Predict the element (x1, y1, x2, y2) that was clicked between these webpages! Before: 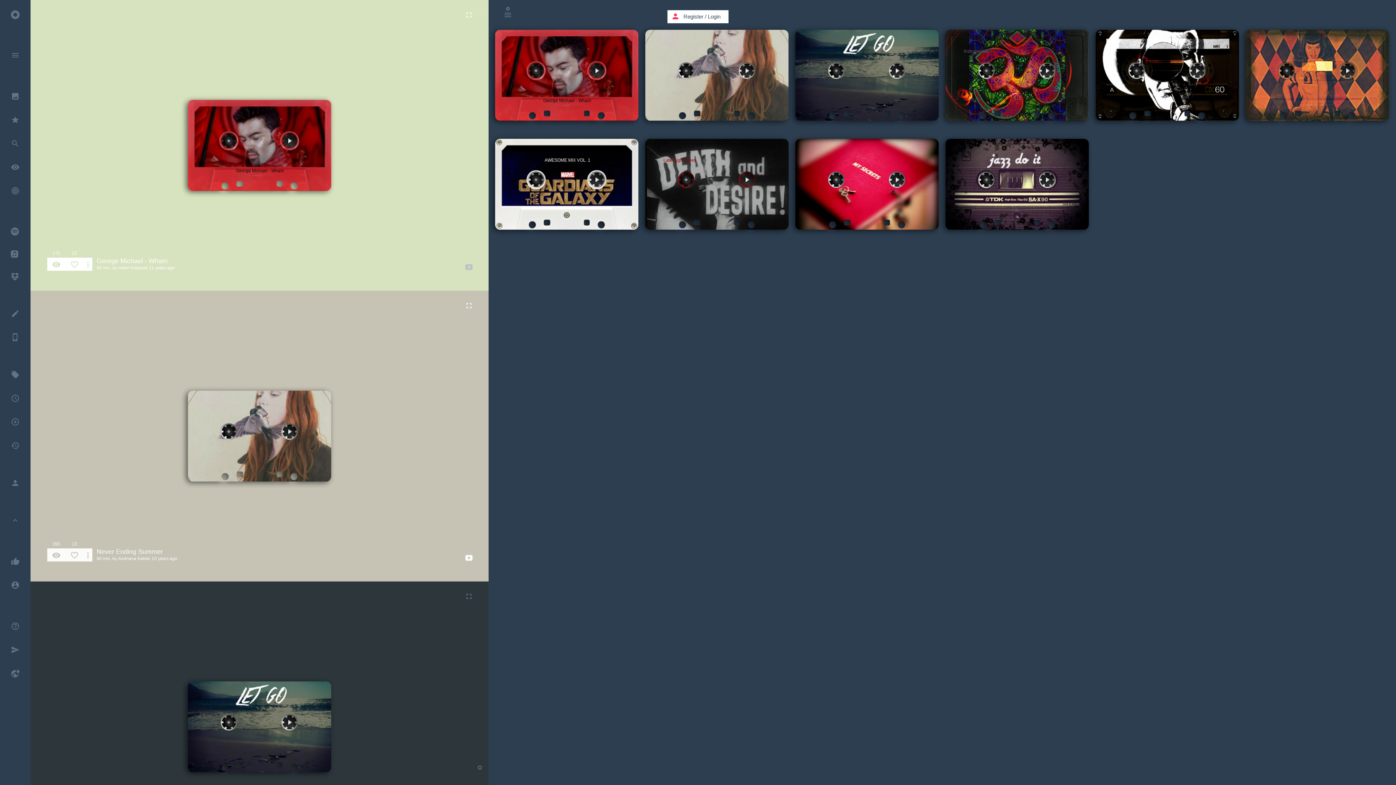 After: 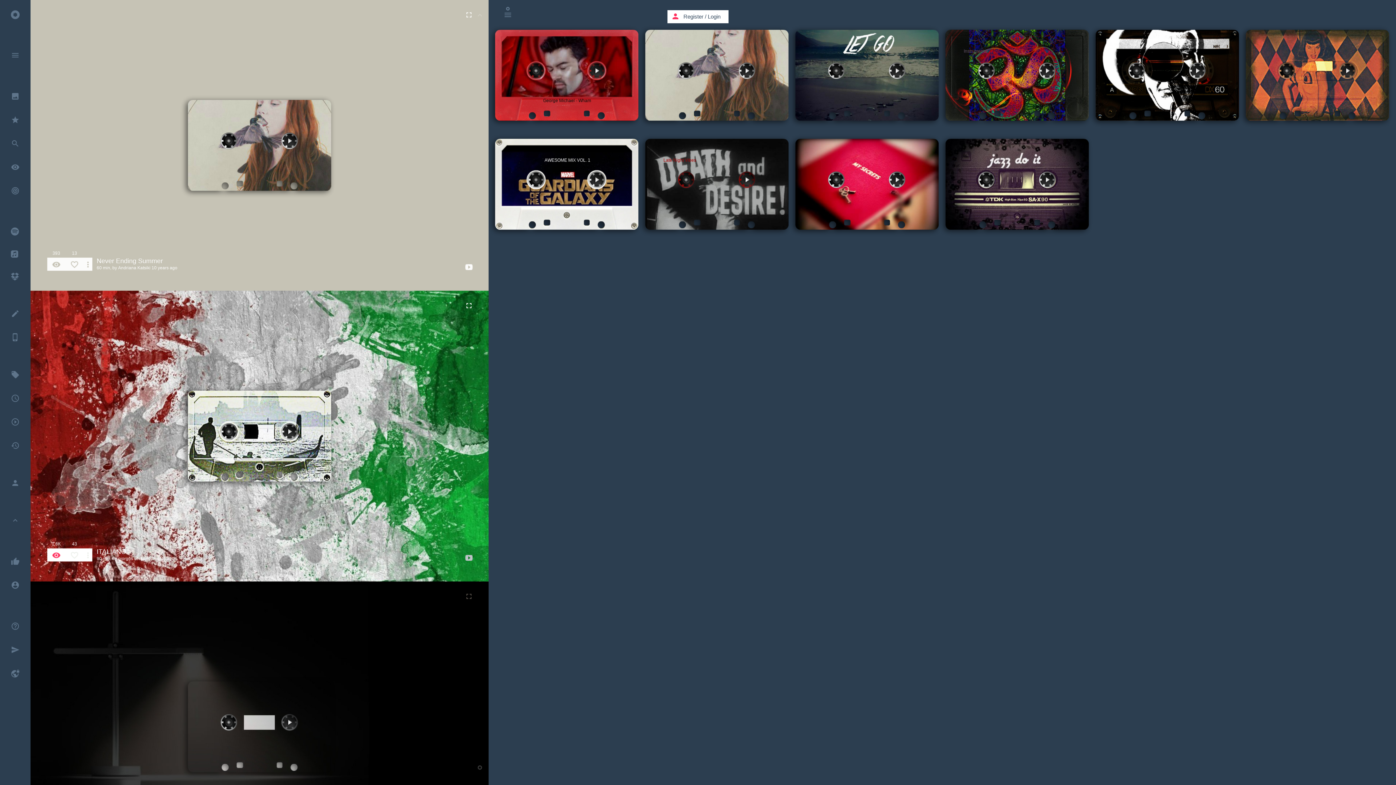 Action: label: 393
remove_red_eye bbox: (47, 539, 65, 561)